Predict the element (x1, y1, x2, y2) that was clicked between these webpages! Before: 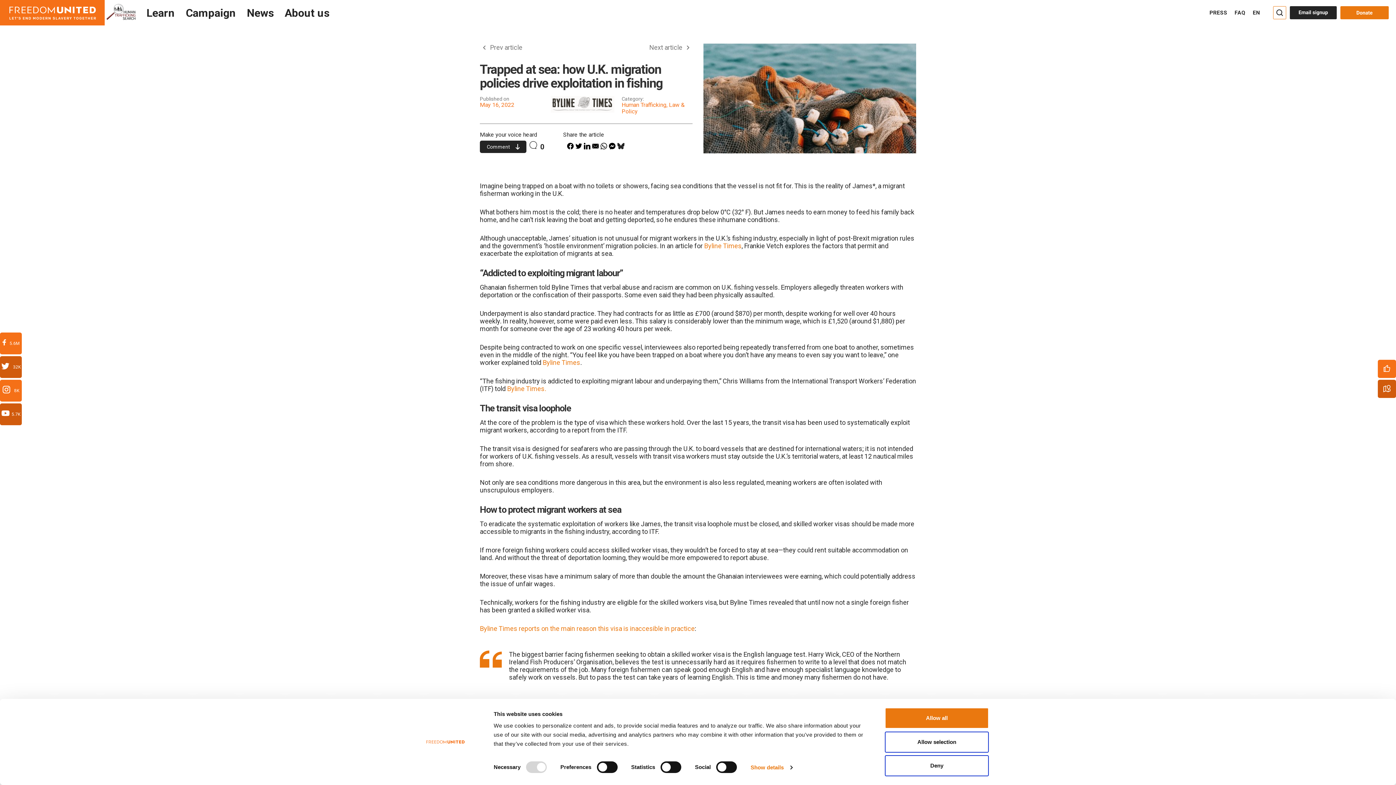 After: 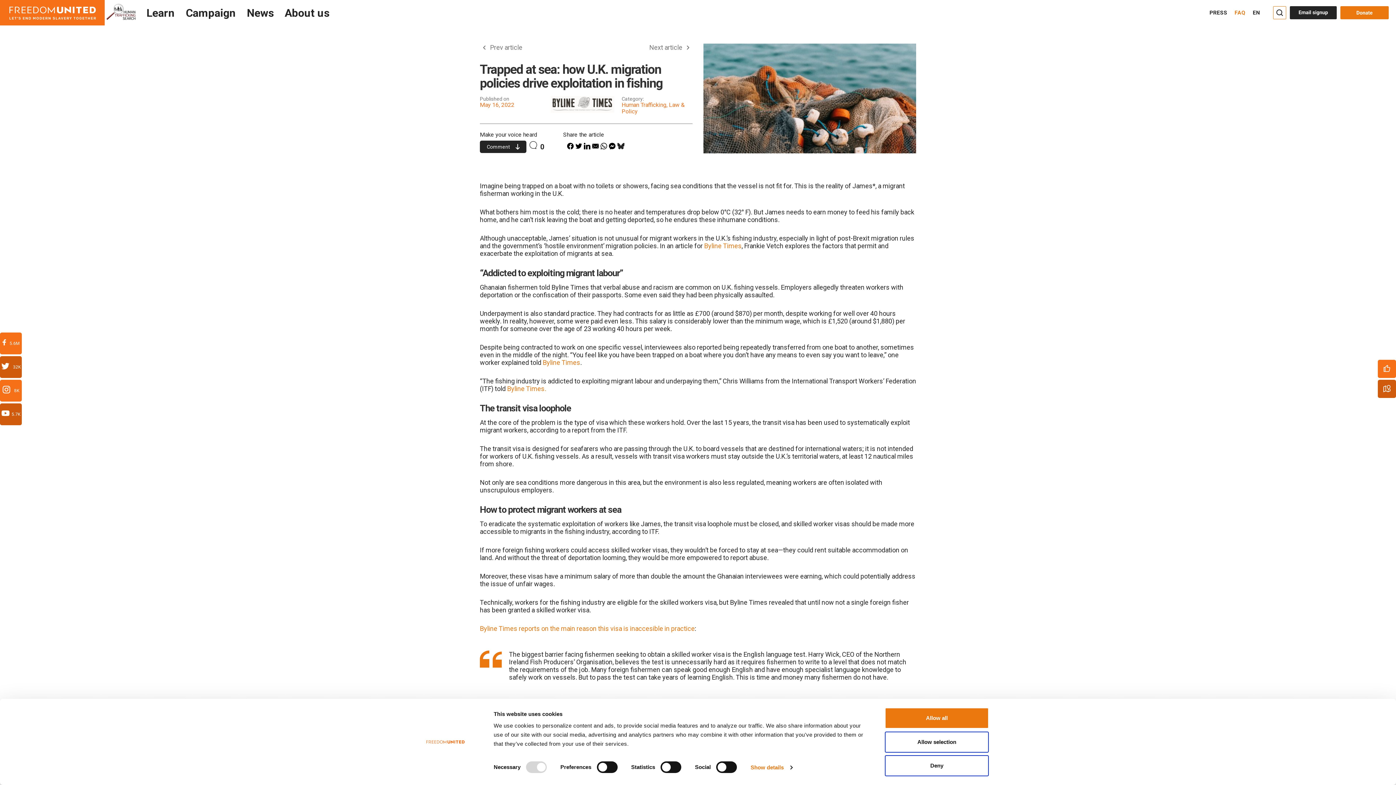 Action: label: FAQ bbox: (1234, 9, 1245, 16)